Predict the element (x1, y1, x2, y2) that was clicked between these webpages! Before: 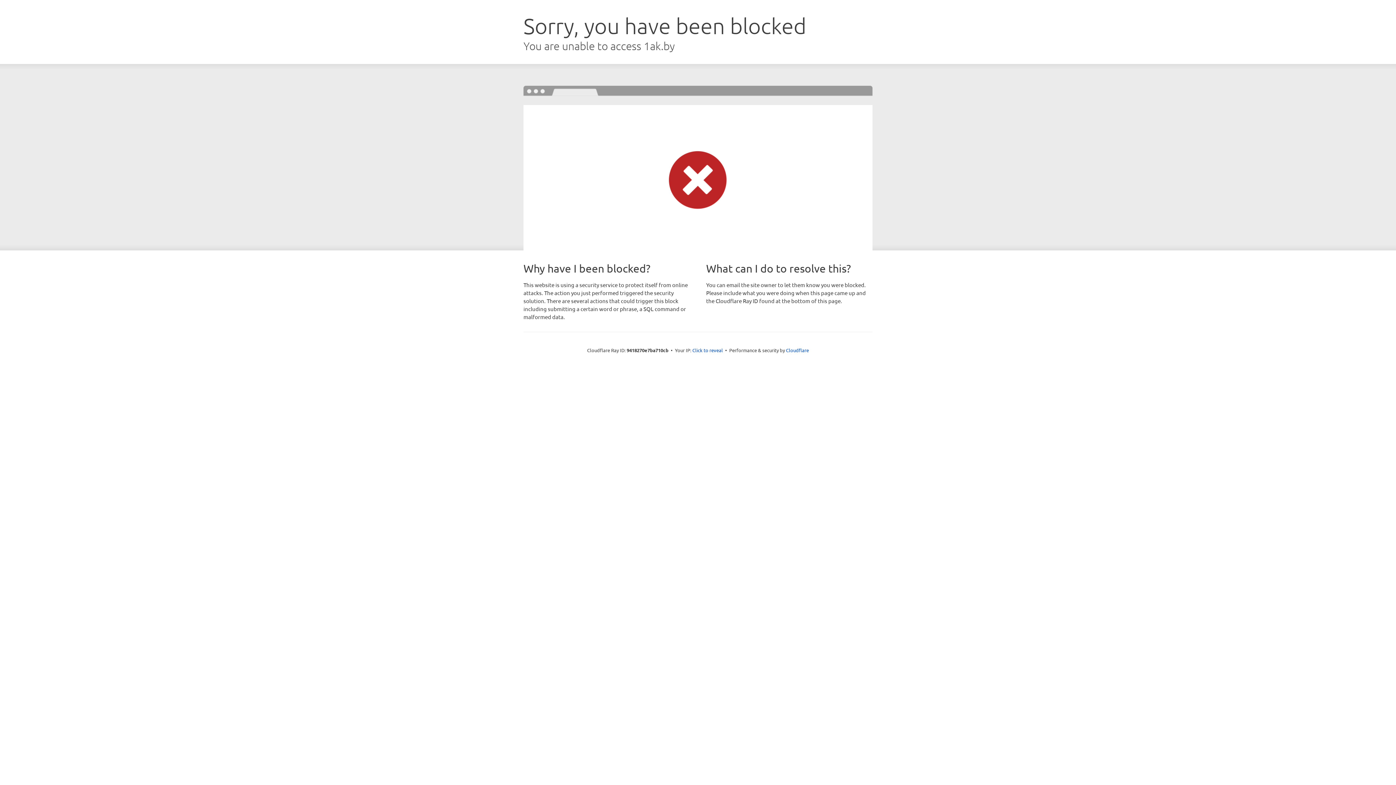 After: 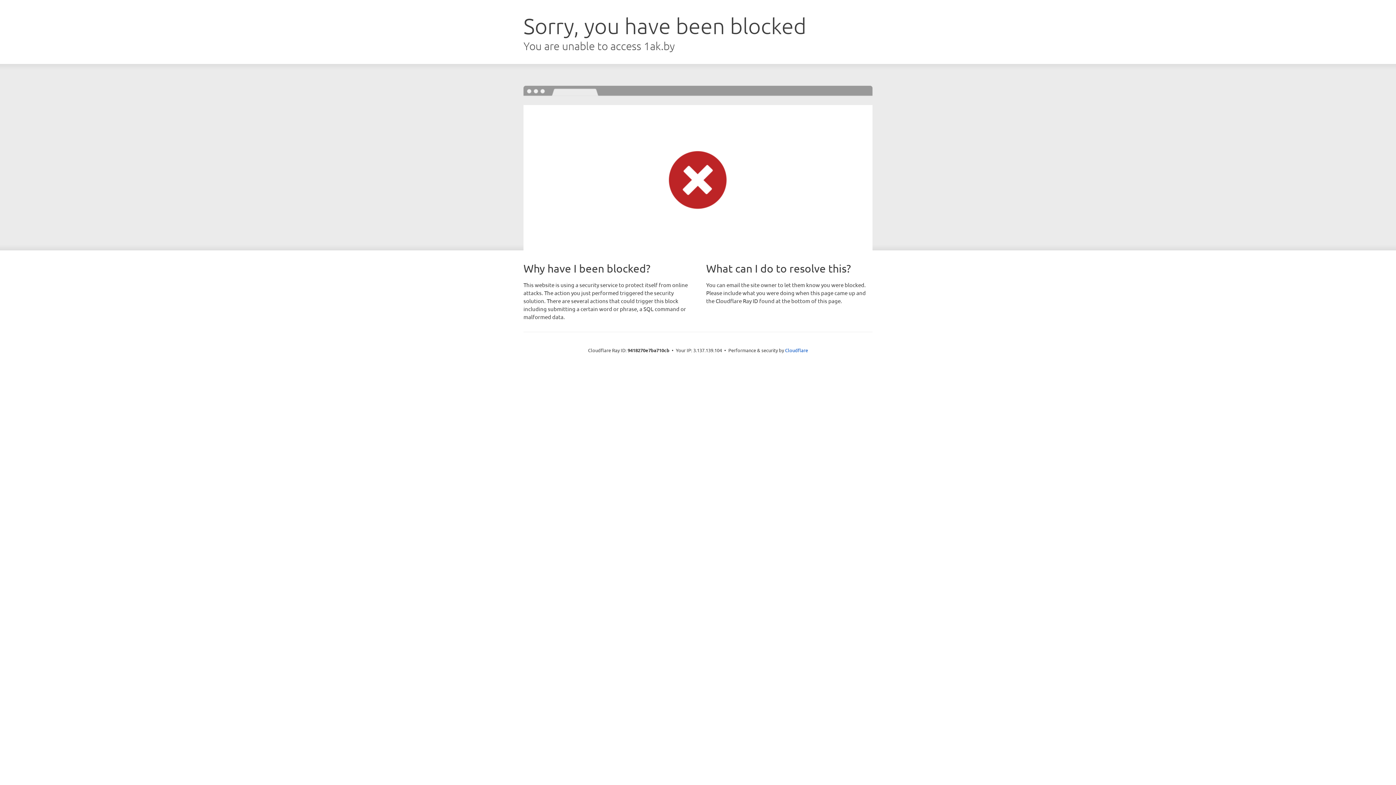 Action: bbox: (692, 346, 723, 353) label: Click to reveal